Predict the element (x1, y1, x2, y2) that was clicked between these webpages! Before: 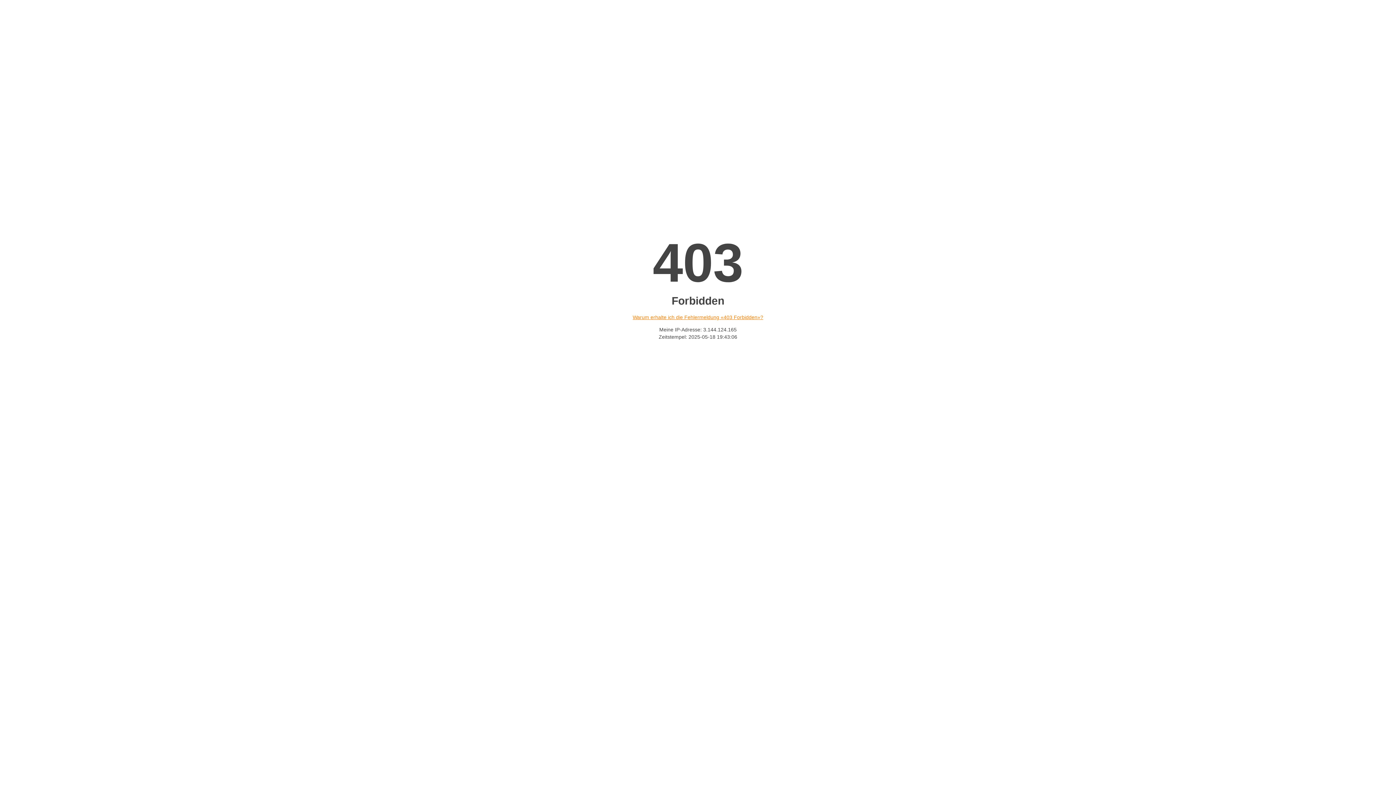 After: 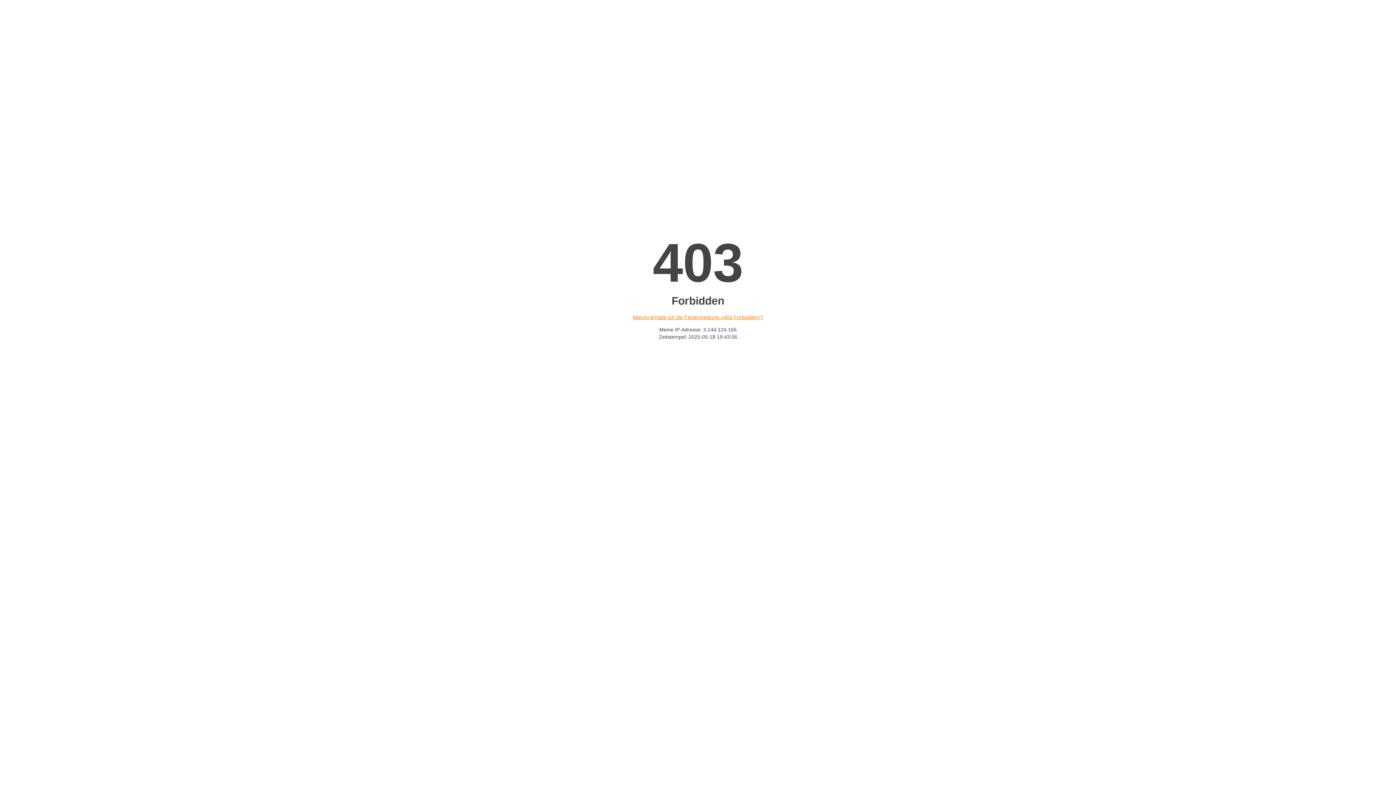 Action: bbox: (632, 314, 763, 320) label: Warum erhalte ich die Fehlermeldung «403 Forbidden»?